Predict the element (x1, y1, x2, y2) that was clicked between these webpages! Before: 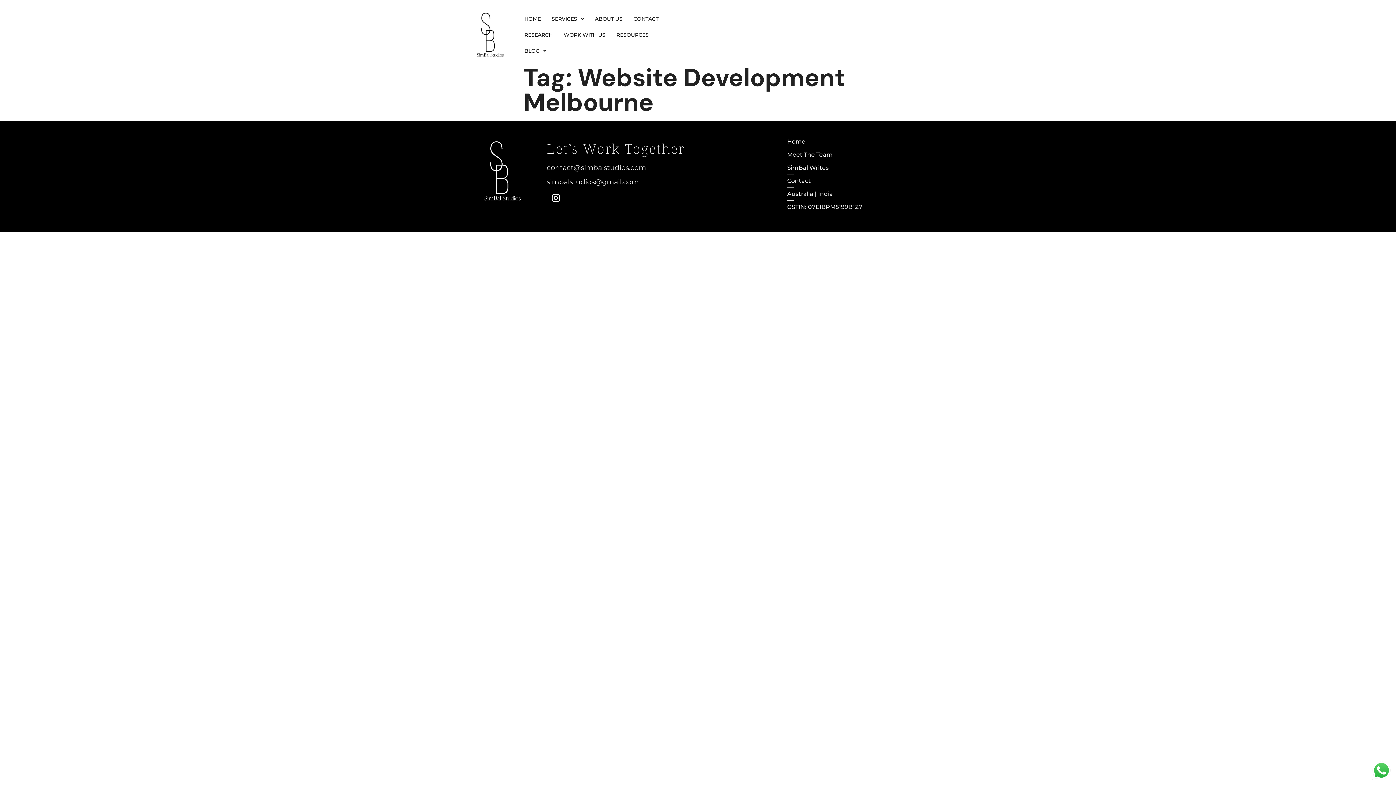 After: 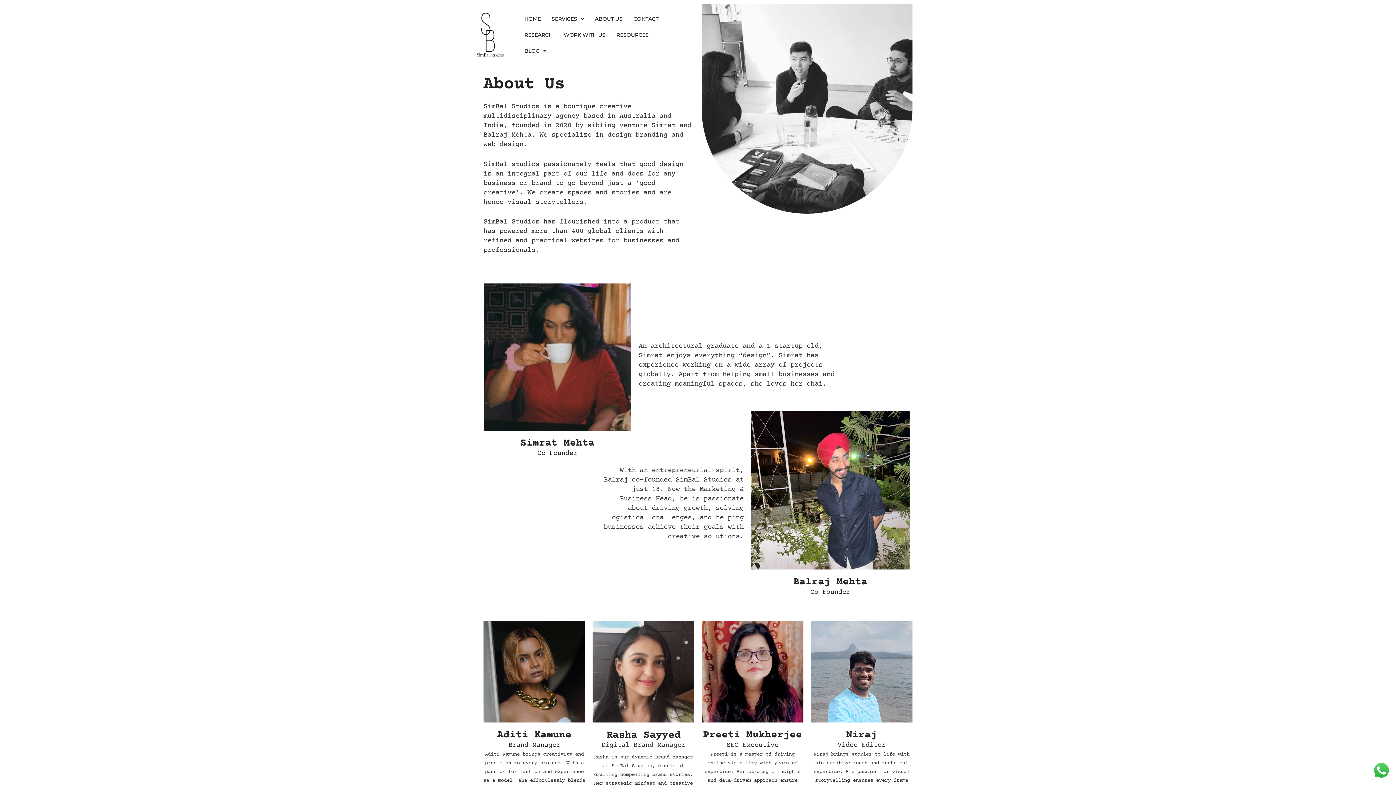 Action: bbox: (589, 10, 628, 26) label: ABOUT US